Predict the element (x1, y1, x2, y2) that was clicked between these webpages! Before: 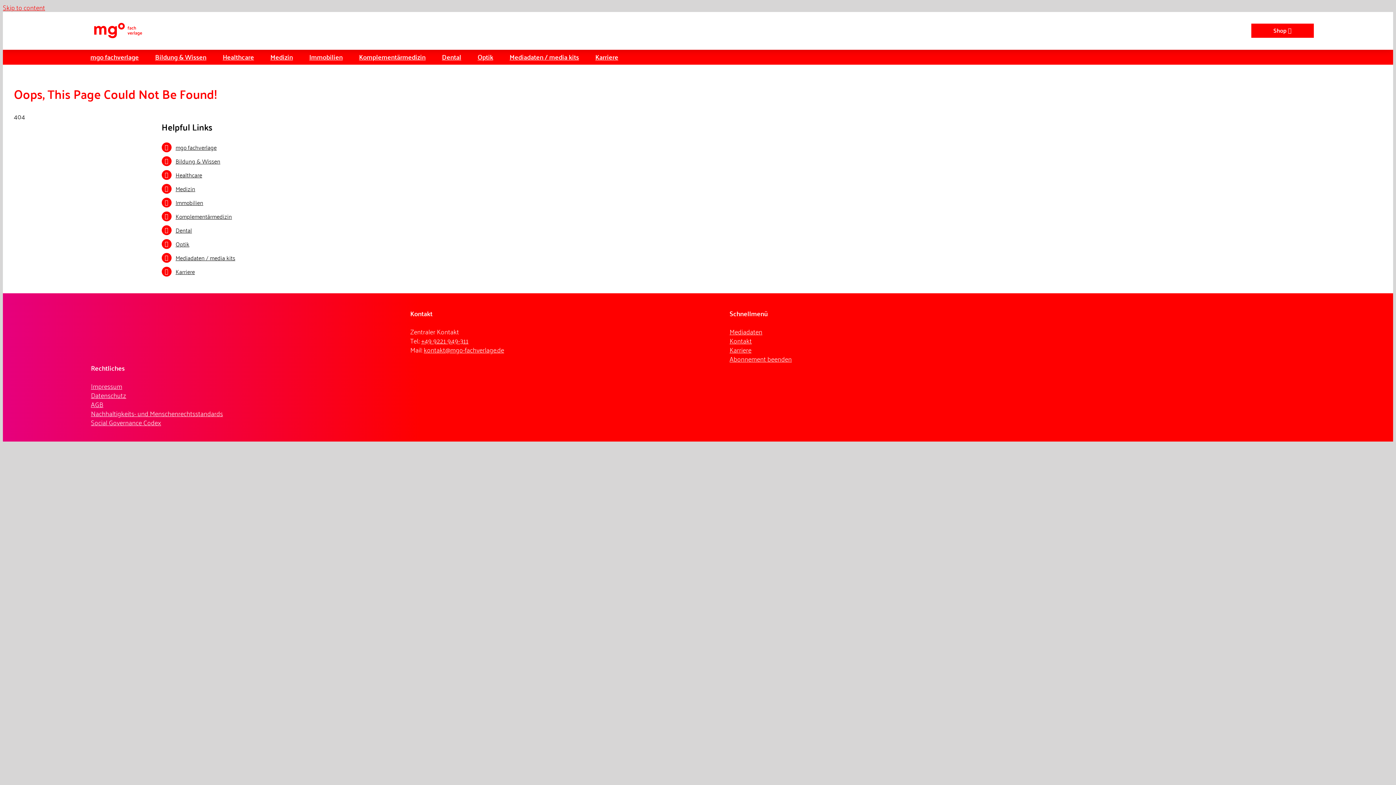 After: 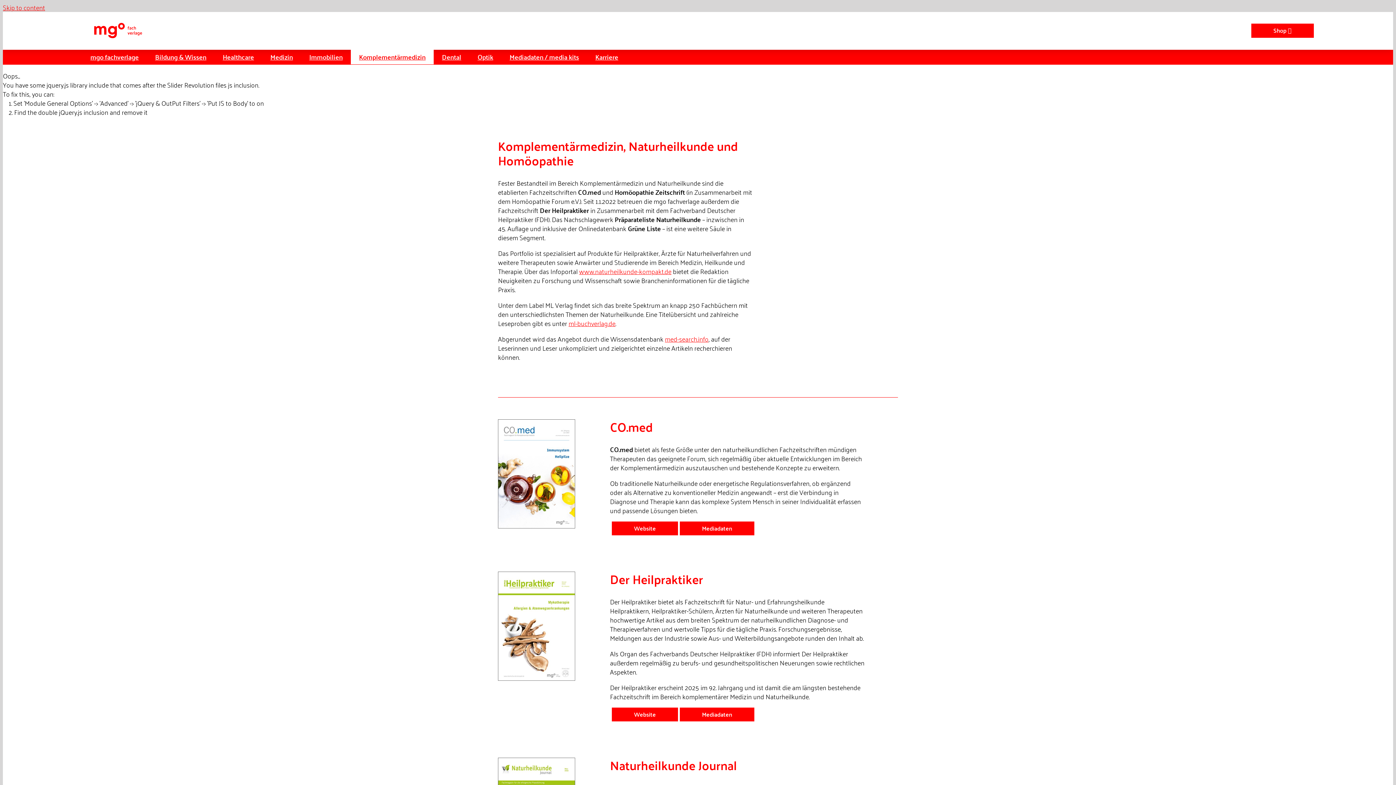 Action: label: Komplementärmedizin bbox: (350, 49, 433, 64)